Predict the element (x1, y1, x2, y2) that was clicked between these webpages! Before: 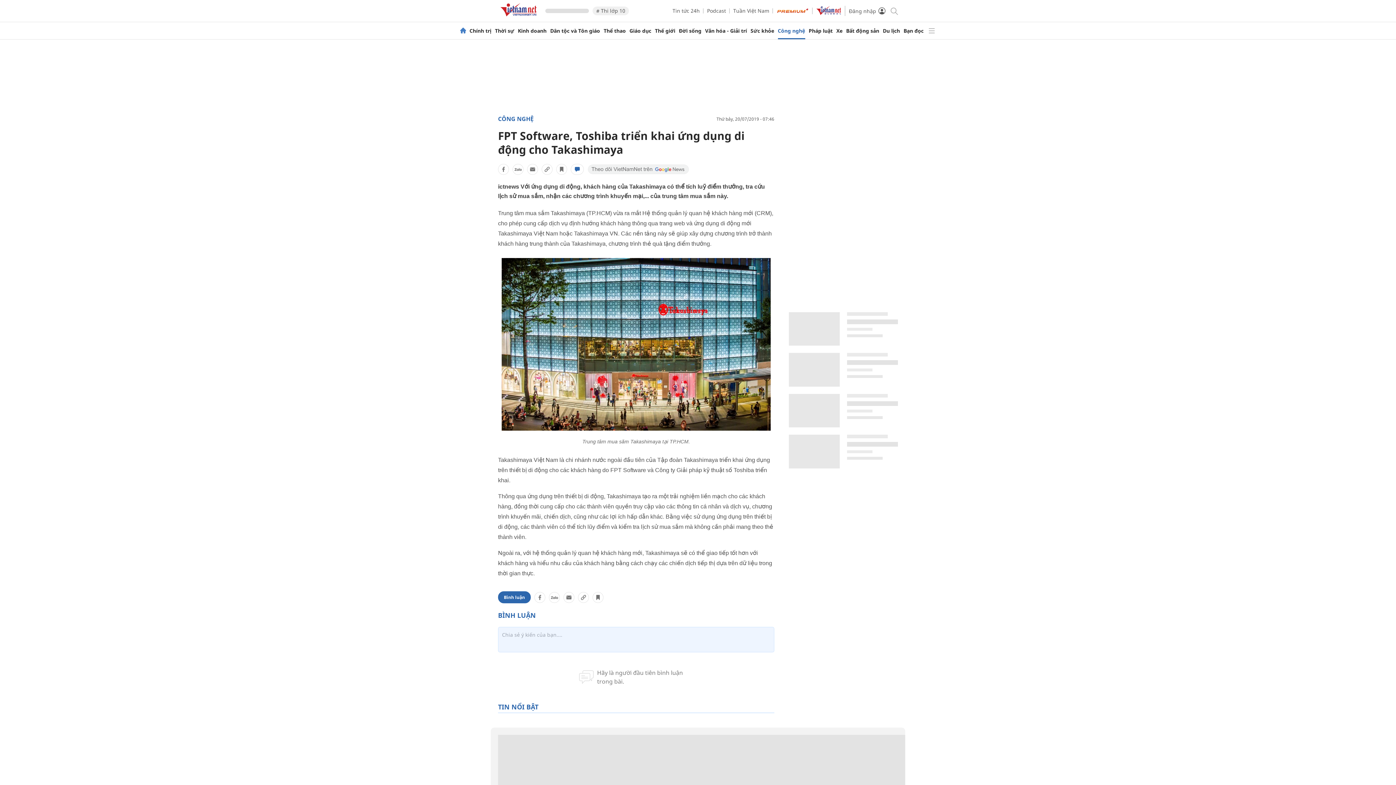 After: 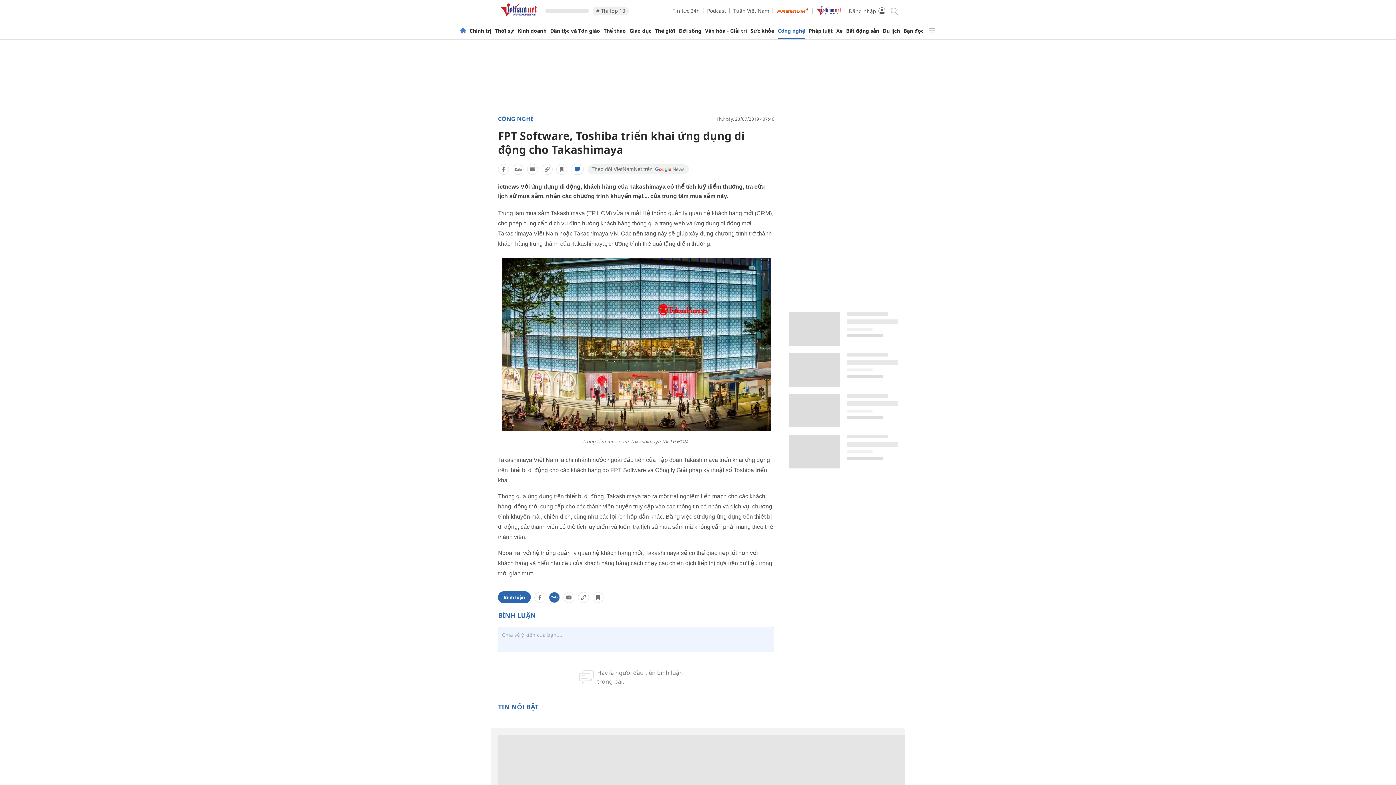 Action: bbox: (549, 592, 560, 603)